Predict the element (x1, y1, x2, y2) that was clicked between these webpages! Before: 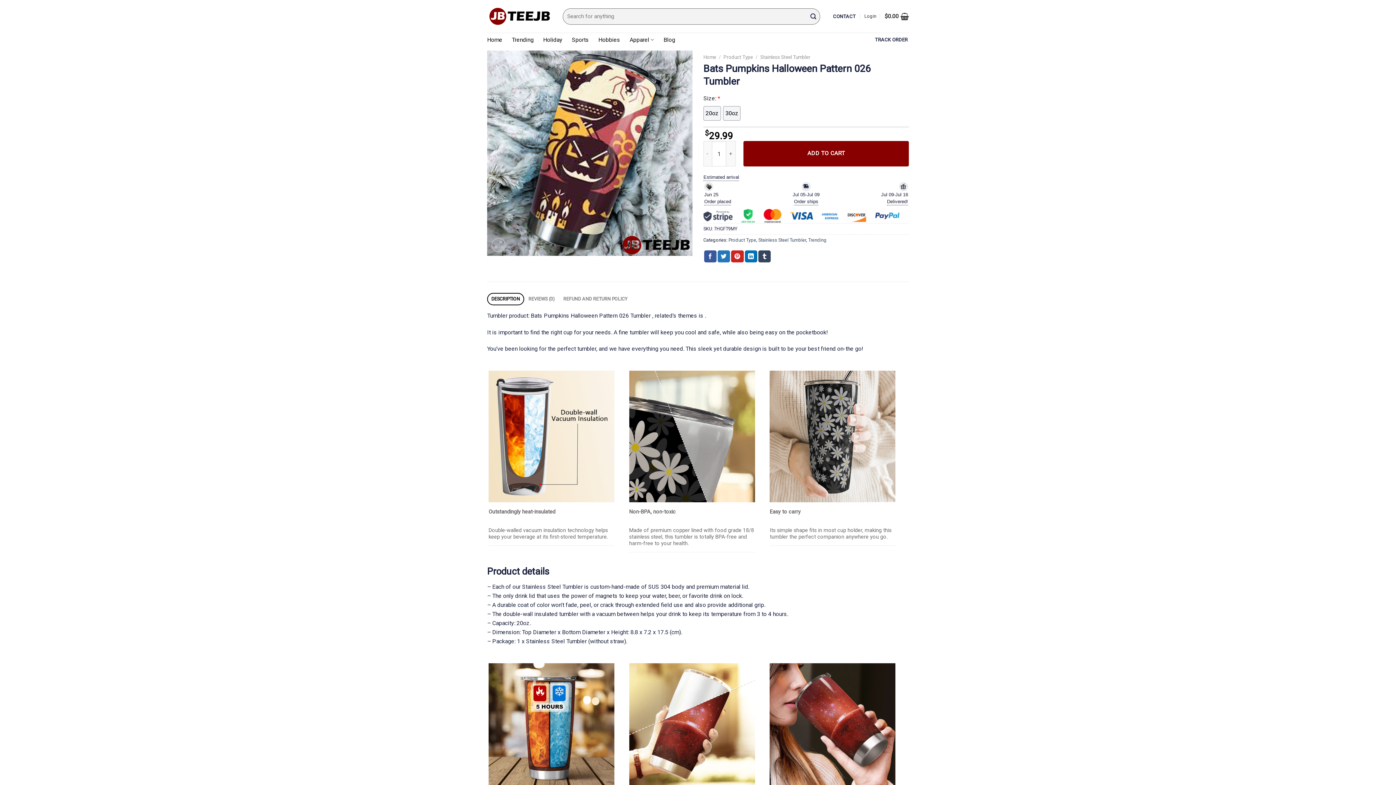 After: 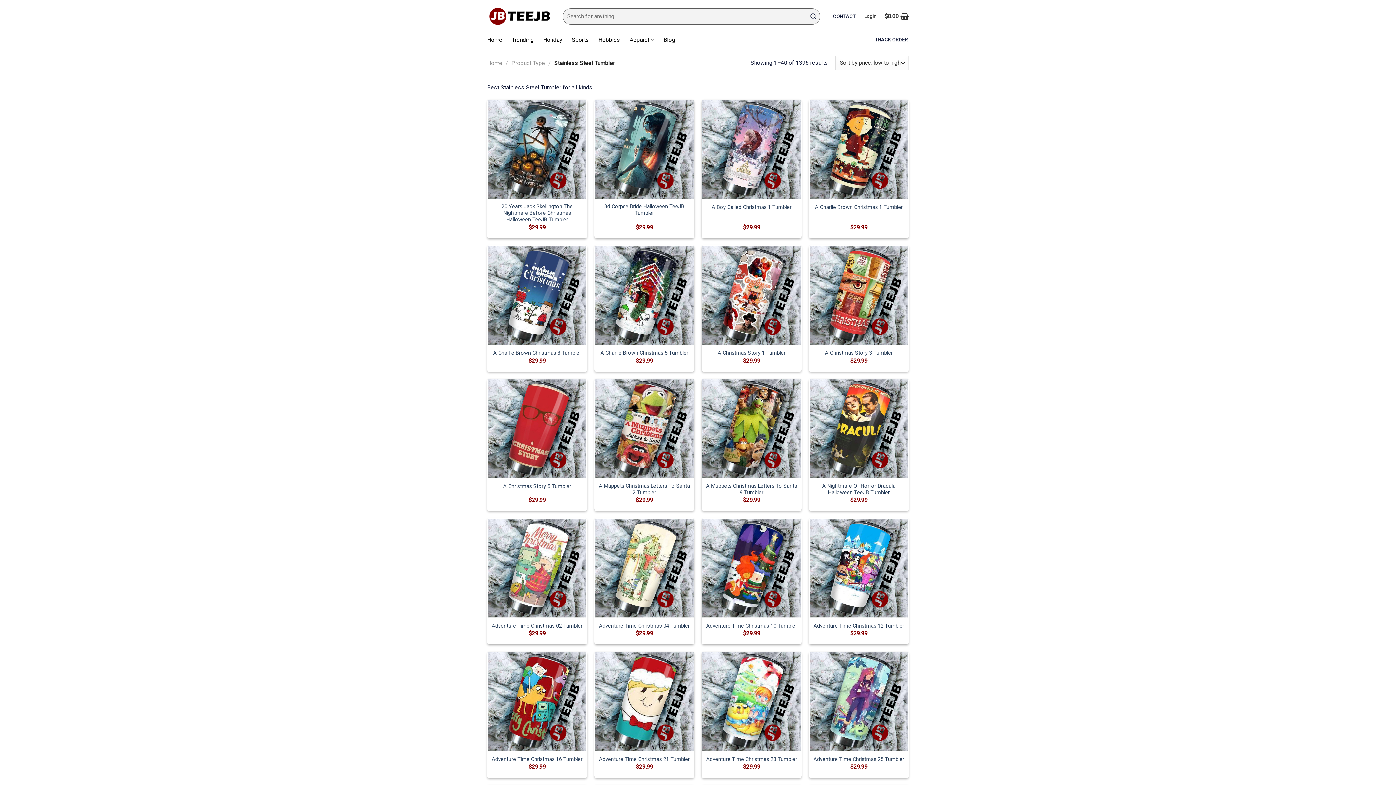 Action: label: Stainless Steel Tumbler bbox: (760, 54, 810, 60)